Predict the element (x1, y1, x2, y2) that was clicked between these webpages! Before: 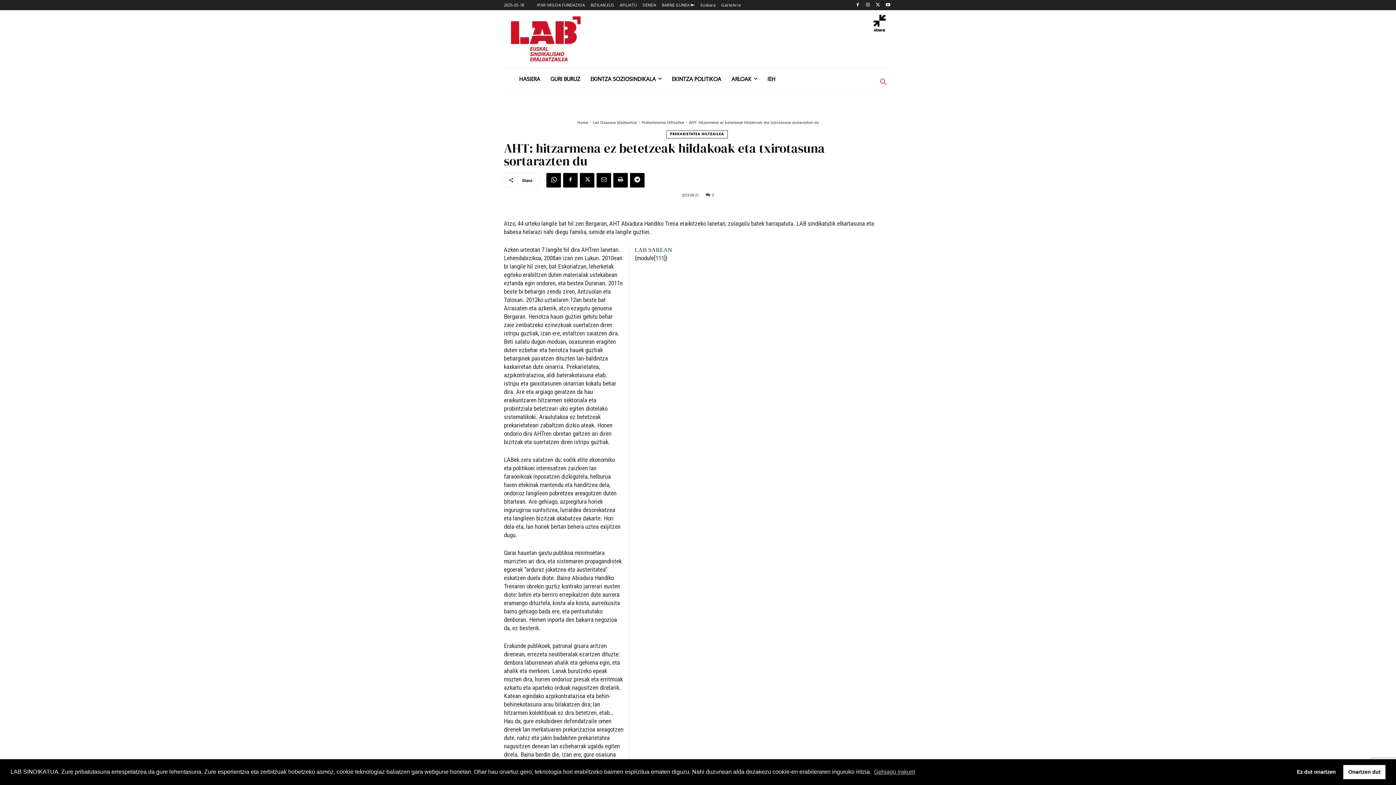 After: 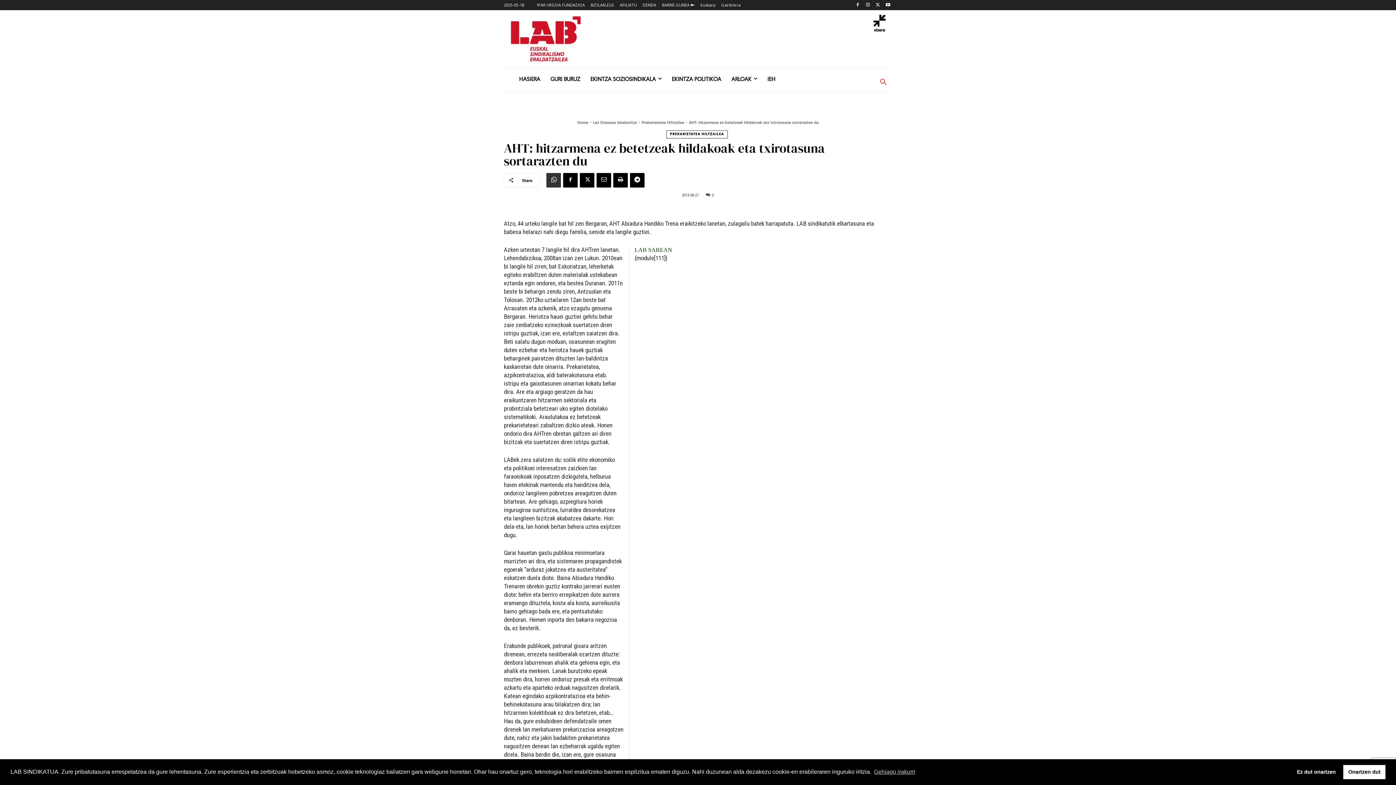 Action: bbox: (546, 172, 561, 187)